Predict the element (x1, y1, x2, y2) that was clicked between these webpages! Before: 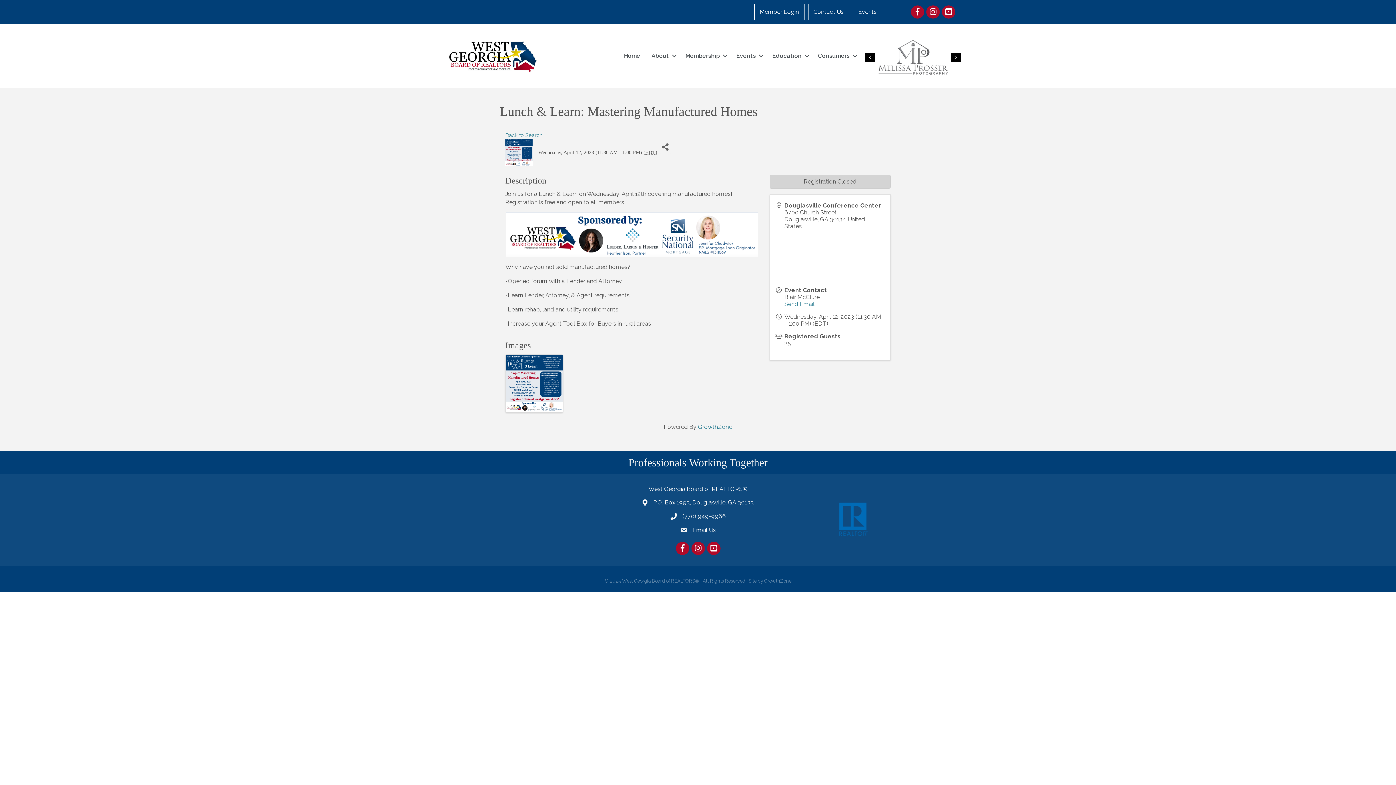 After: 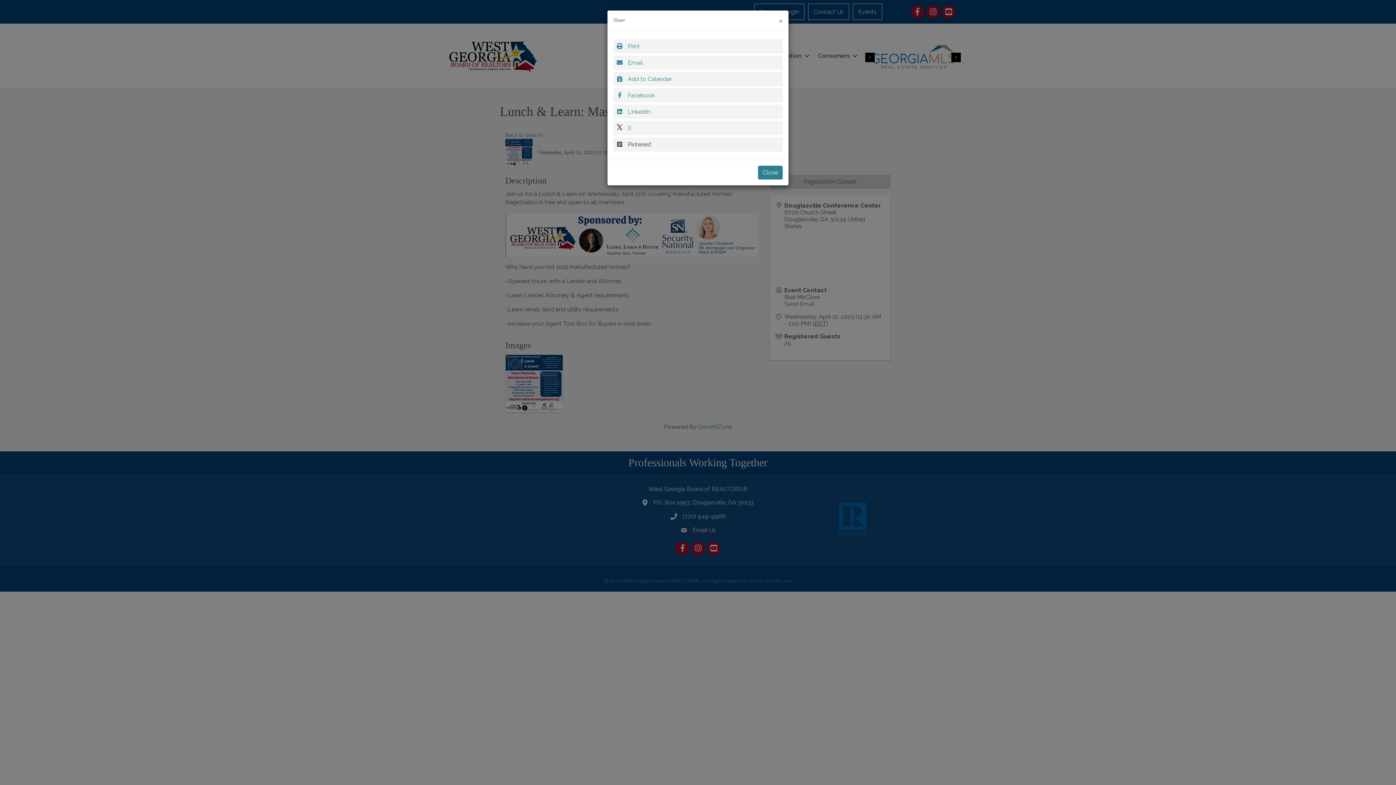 Action: label: Share bbox: (657, 138, 673, 155)